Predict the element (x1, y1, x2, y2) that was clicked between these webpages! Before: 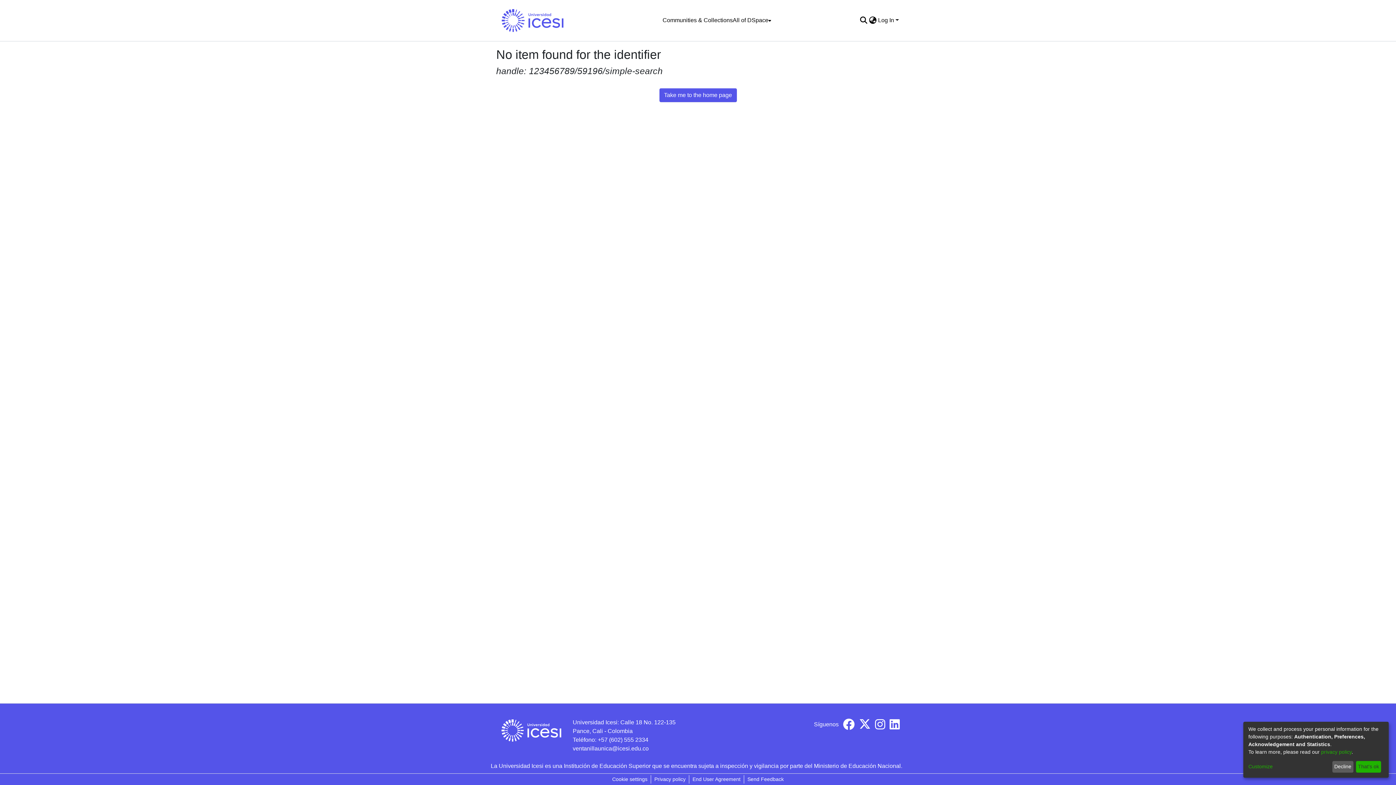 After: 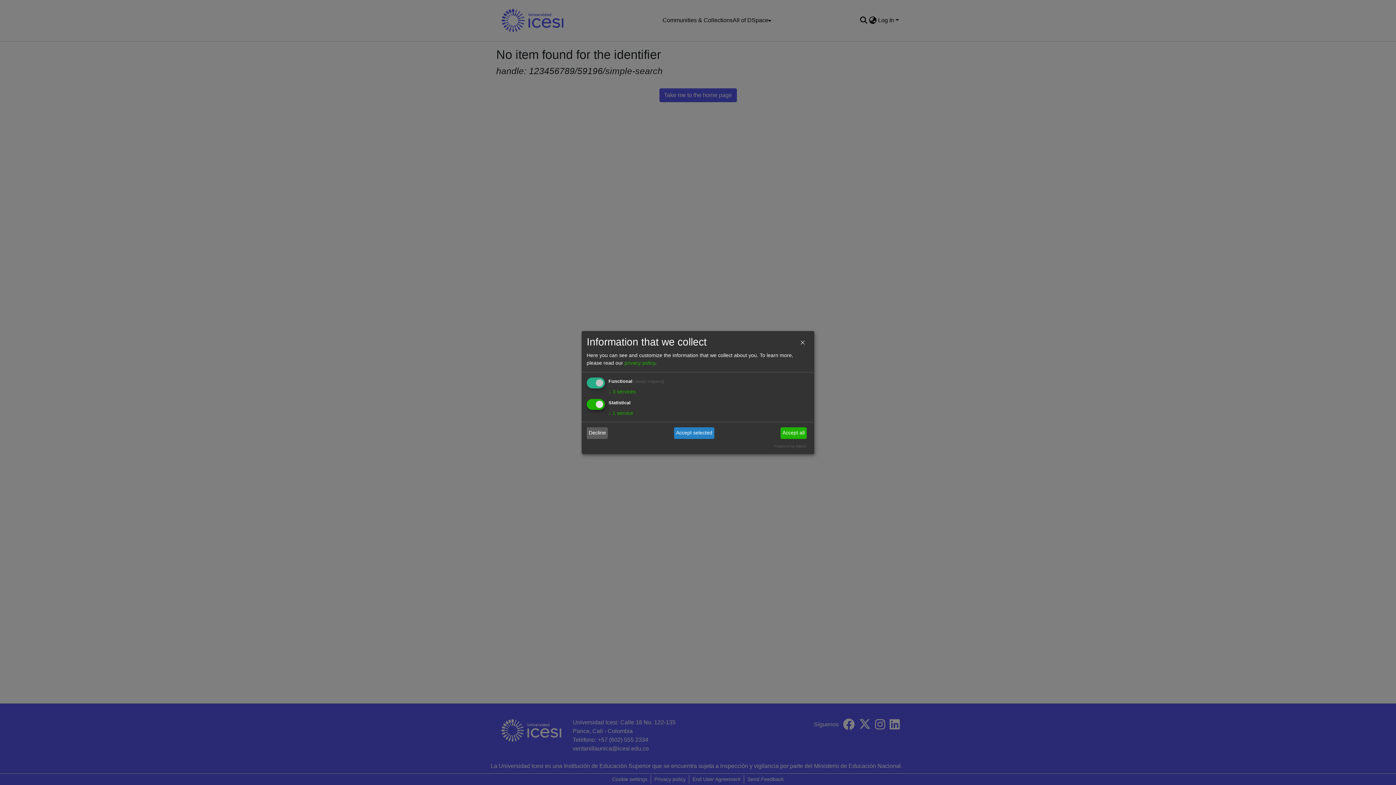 Action: label: Customize bbox: (1248, 763, 1330, 771)